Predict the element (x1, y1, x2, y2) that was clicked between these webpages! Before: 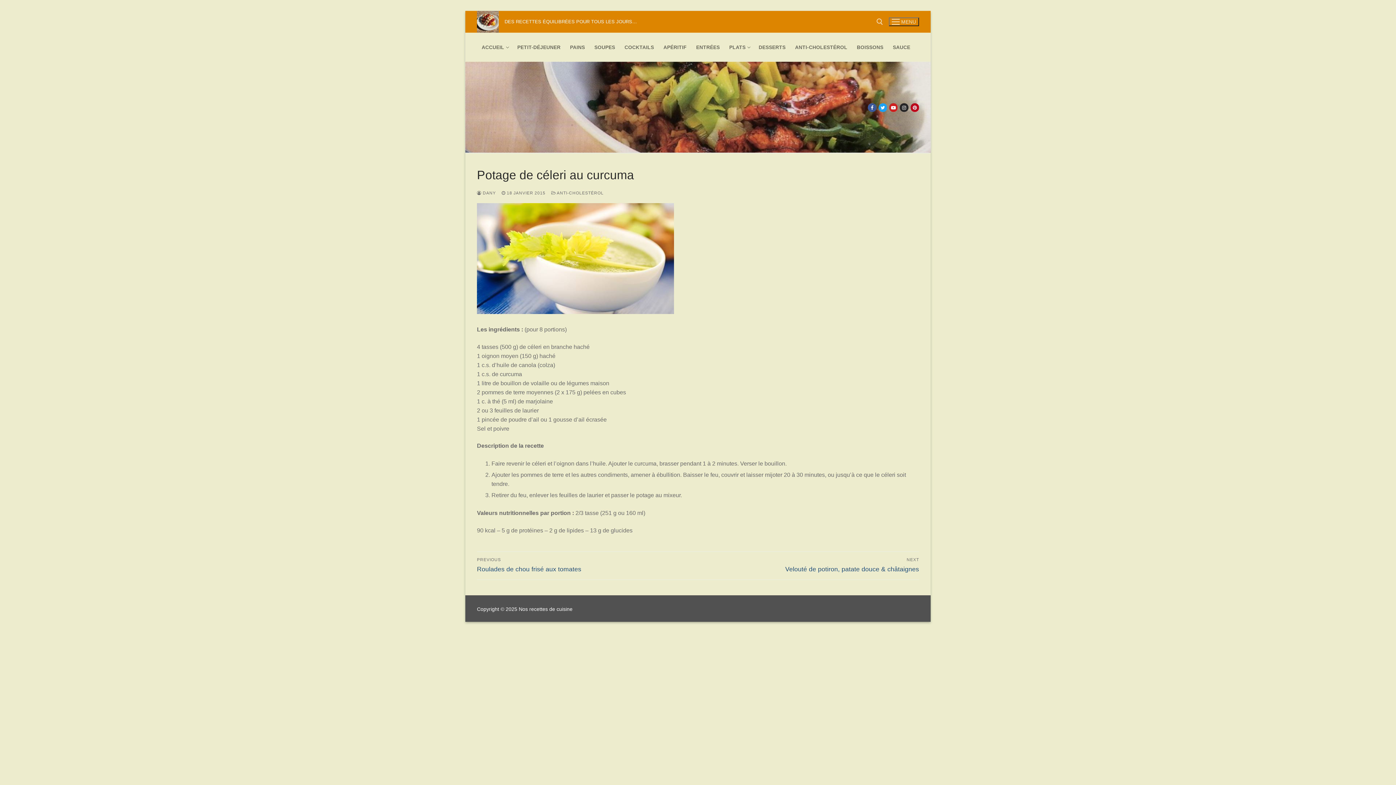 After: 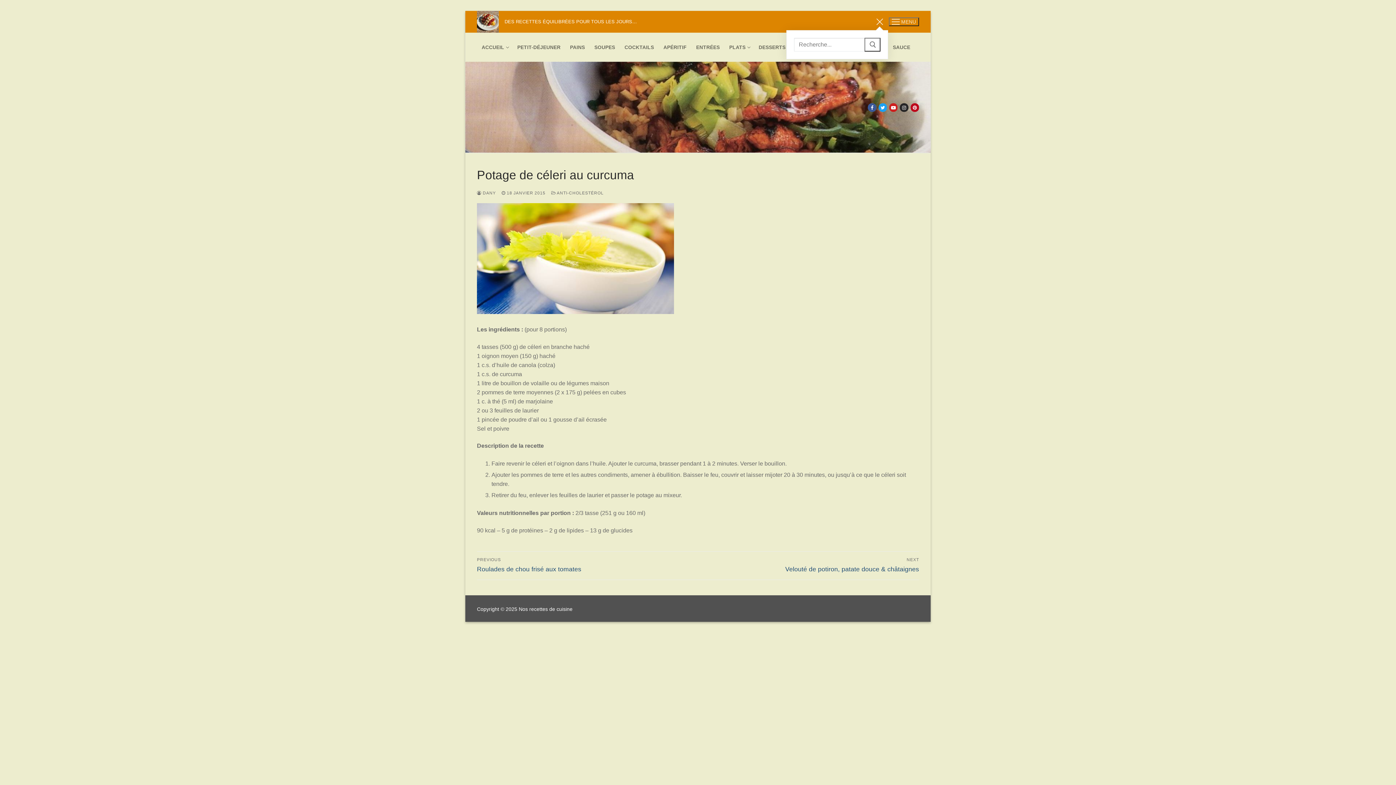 Action: bbox: (876, 18, 883, 25) label: open search tool